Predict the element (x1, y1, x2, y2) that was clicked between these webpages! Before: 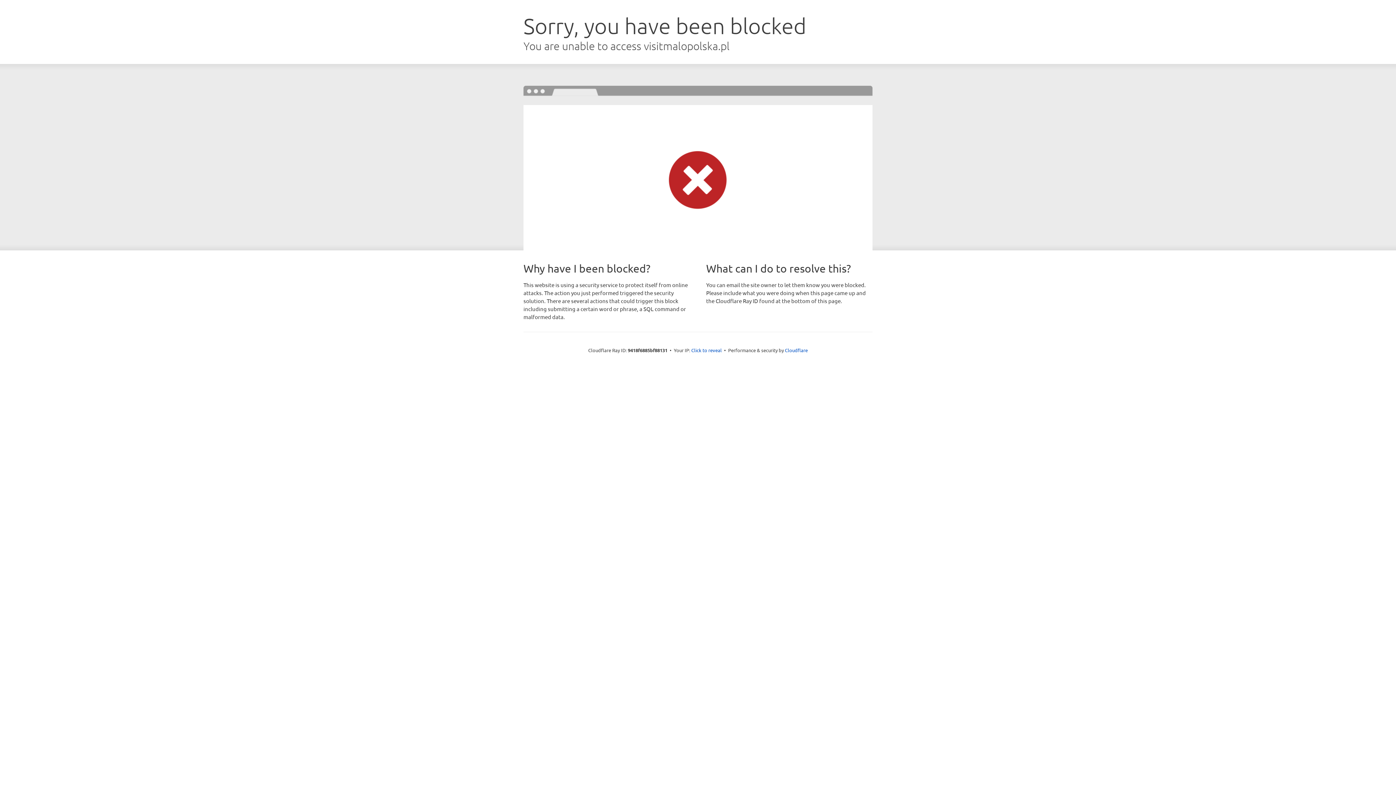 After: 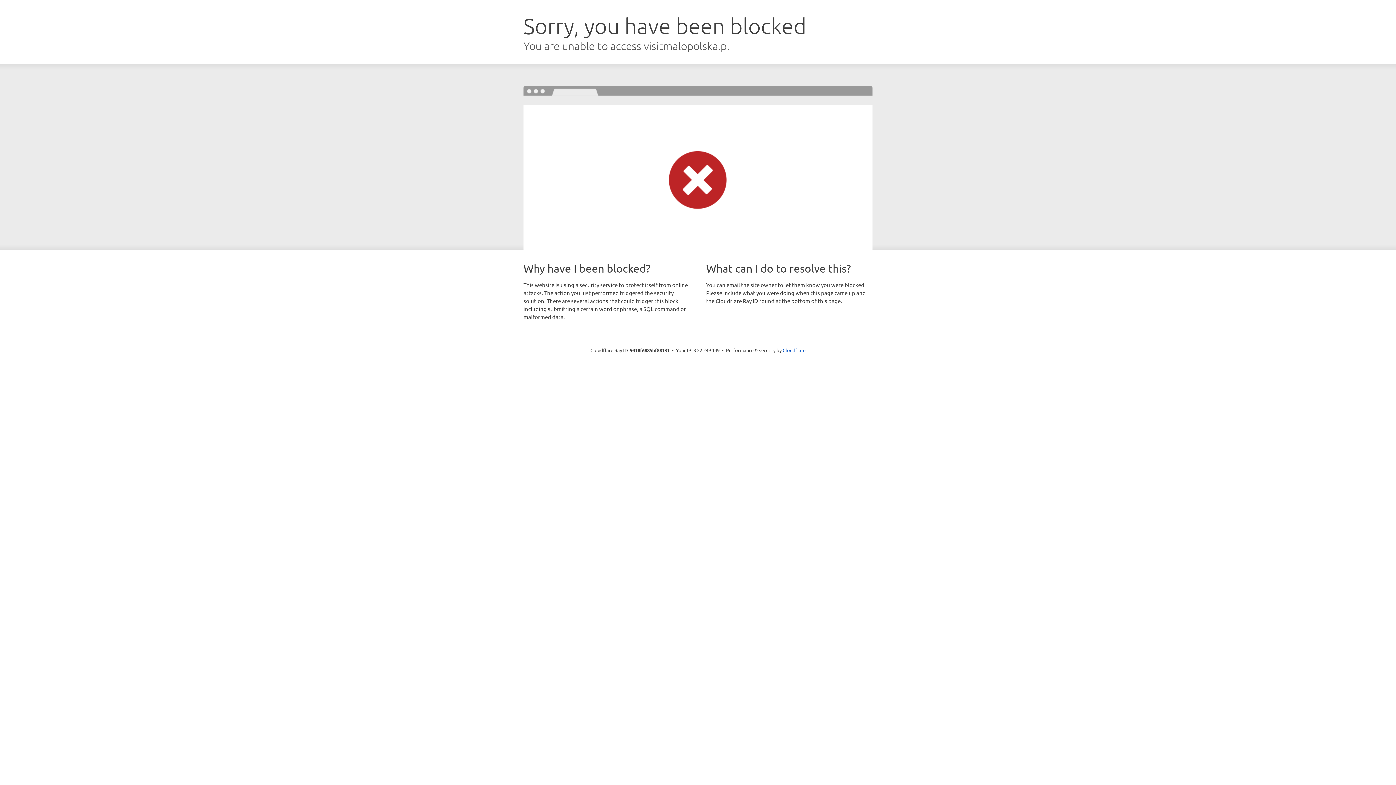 Action: bbox: (691, 346, 722, 353) label: Click to reveal